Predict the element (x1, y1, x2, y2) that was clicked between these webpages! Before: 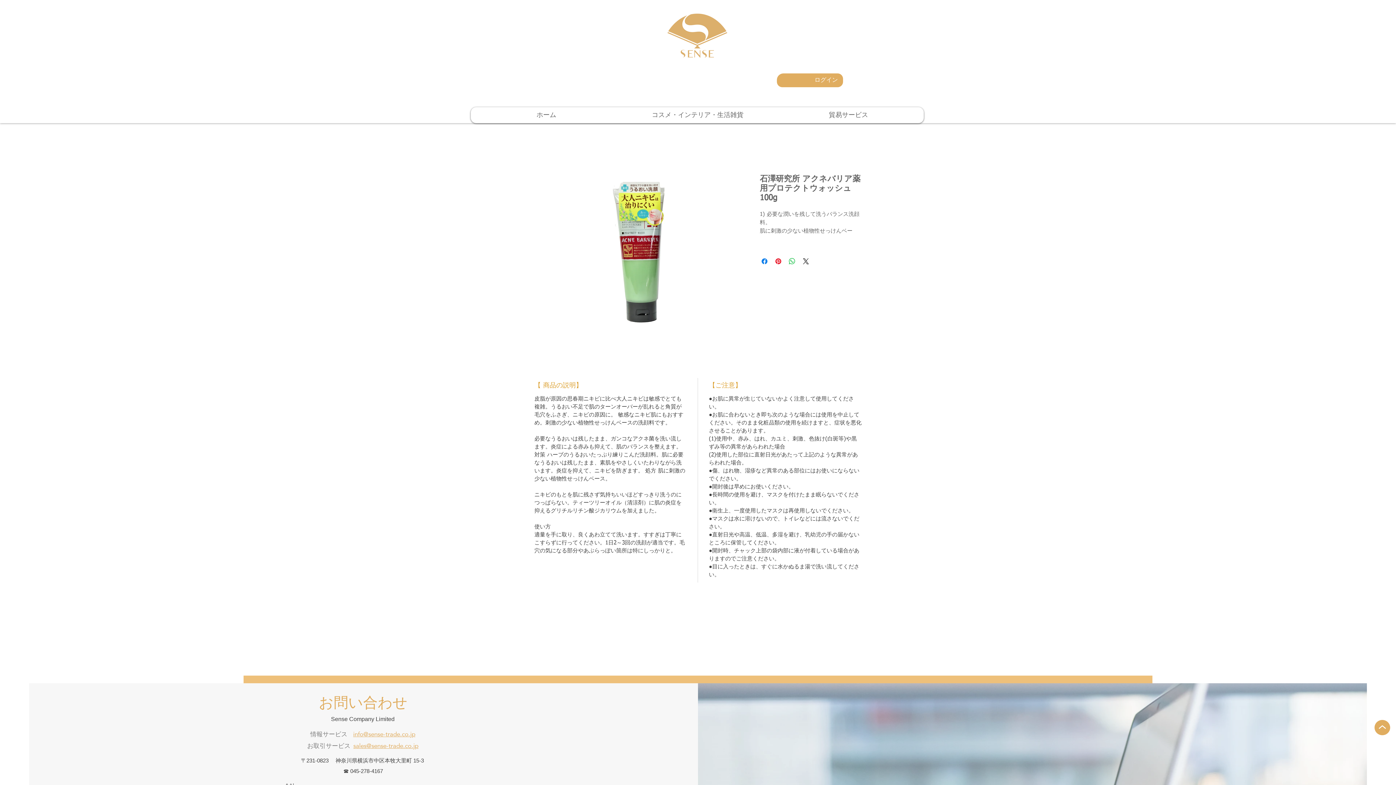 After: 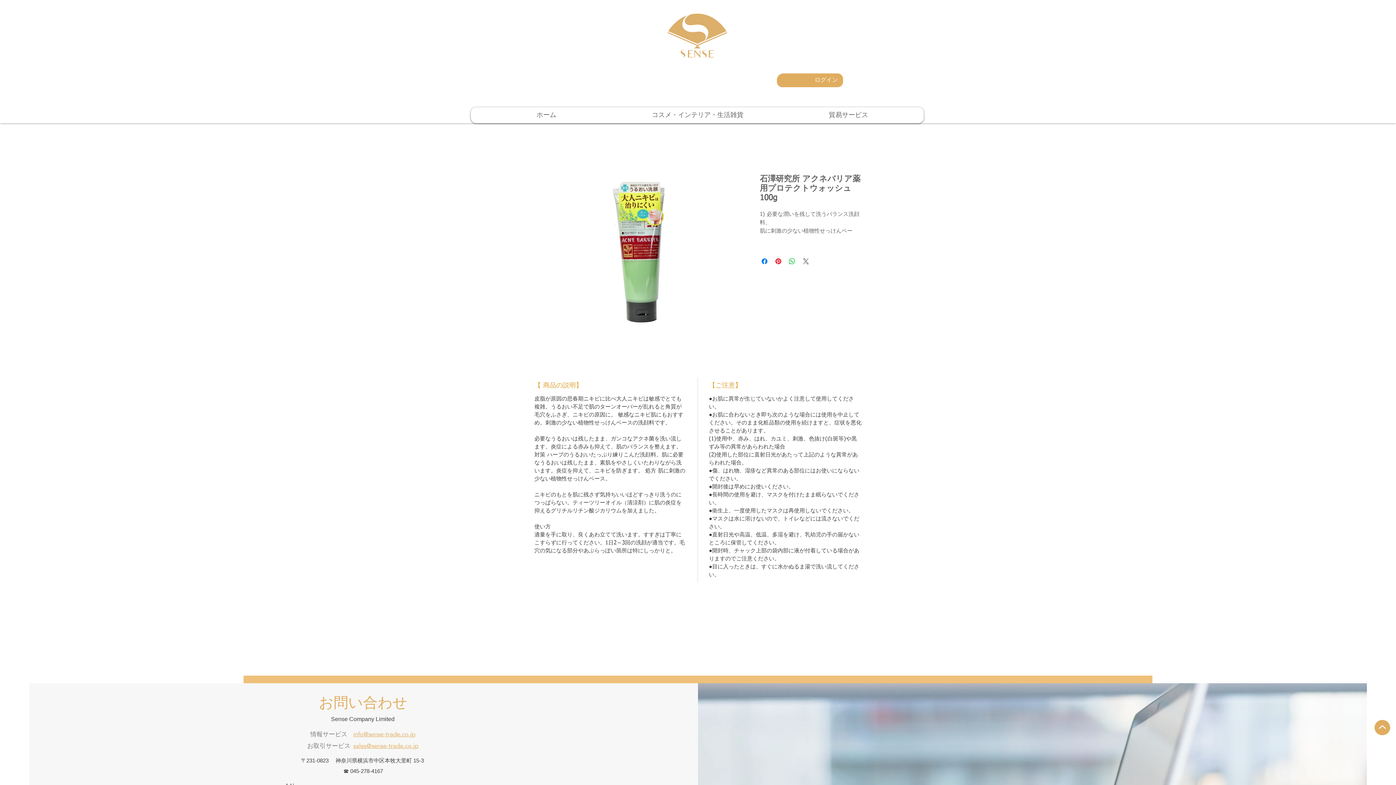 Action: label: Share on X bbox: (801, 257, 810, 265)